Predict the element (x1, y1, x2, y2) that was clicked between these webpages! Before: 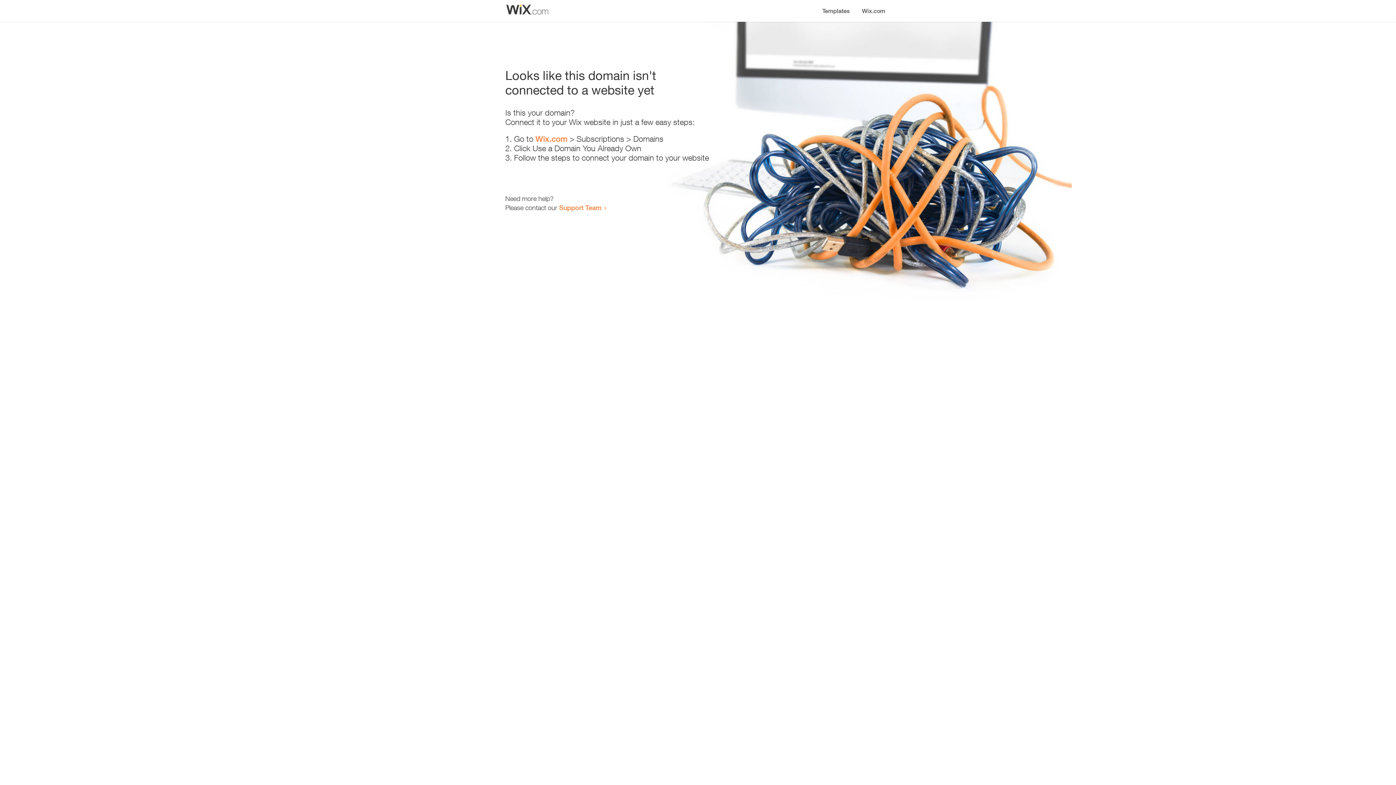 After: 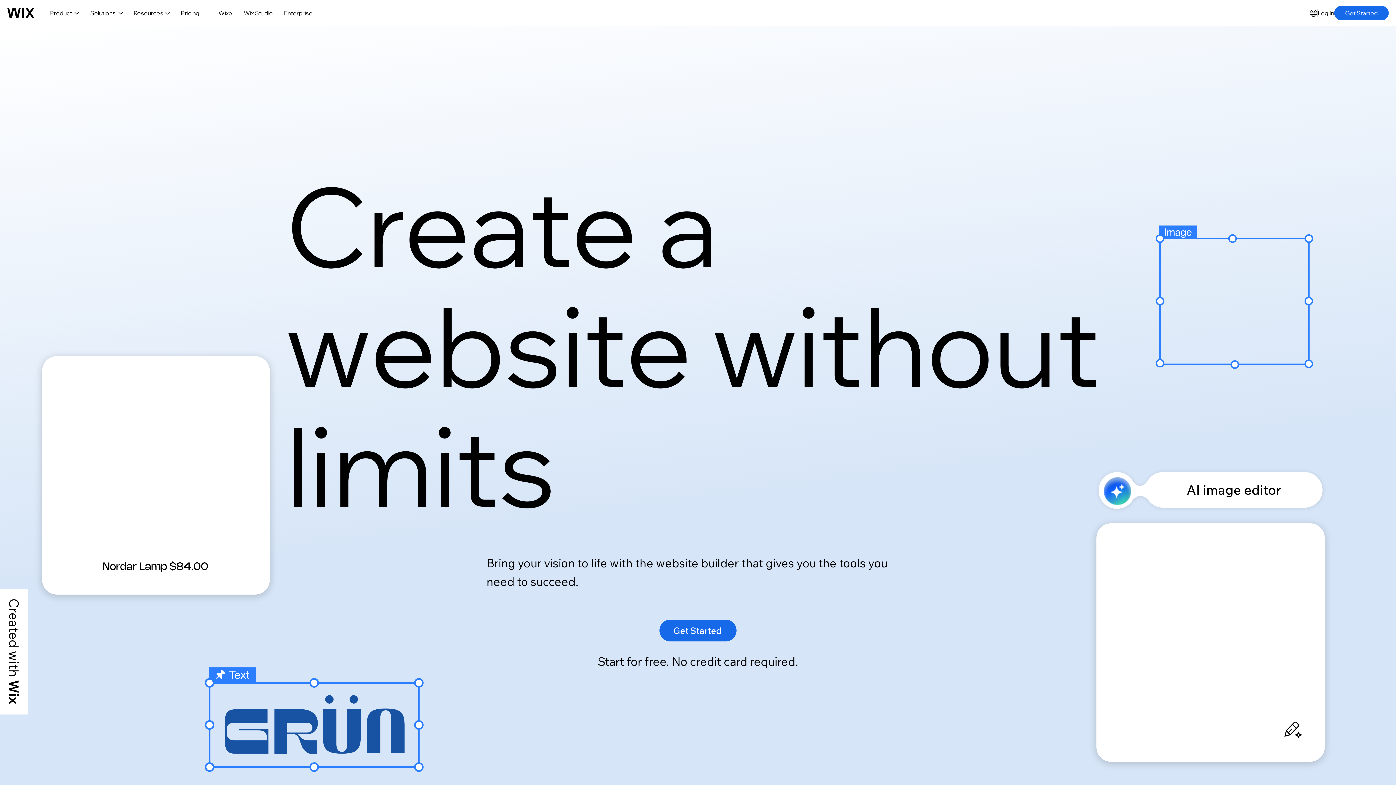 Action: bbox: (535, 134, 567, 143) label: Wix.com